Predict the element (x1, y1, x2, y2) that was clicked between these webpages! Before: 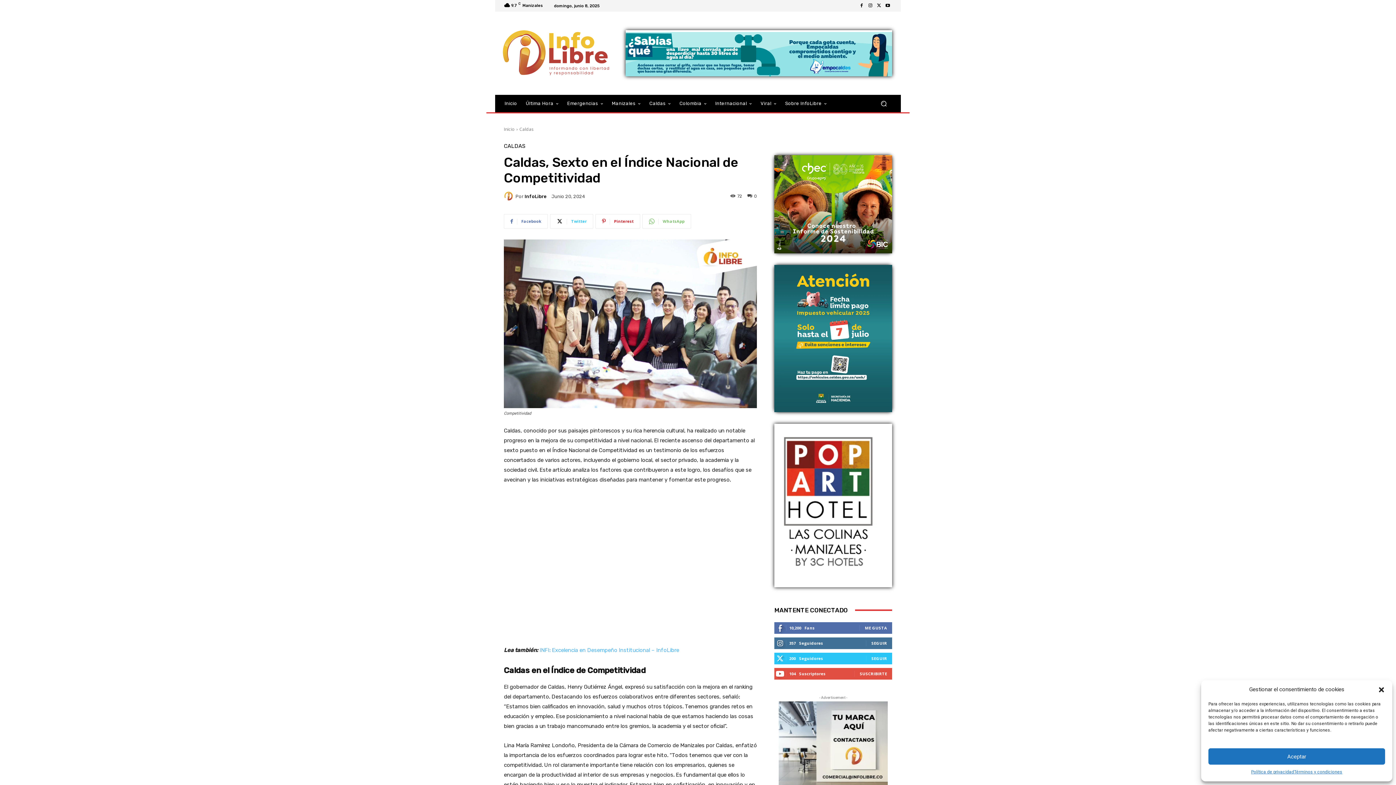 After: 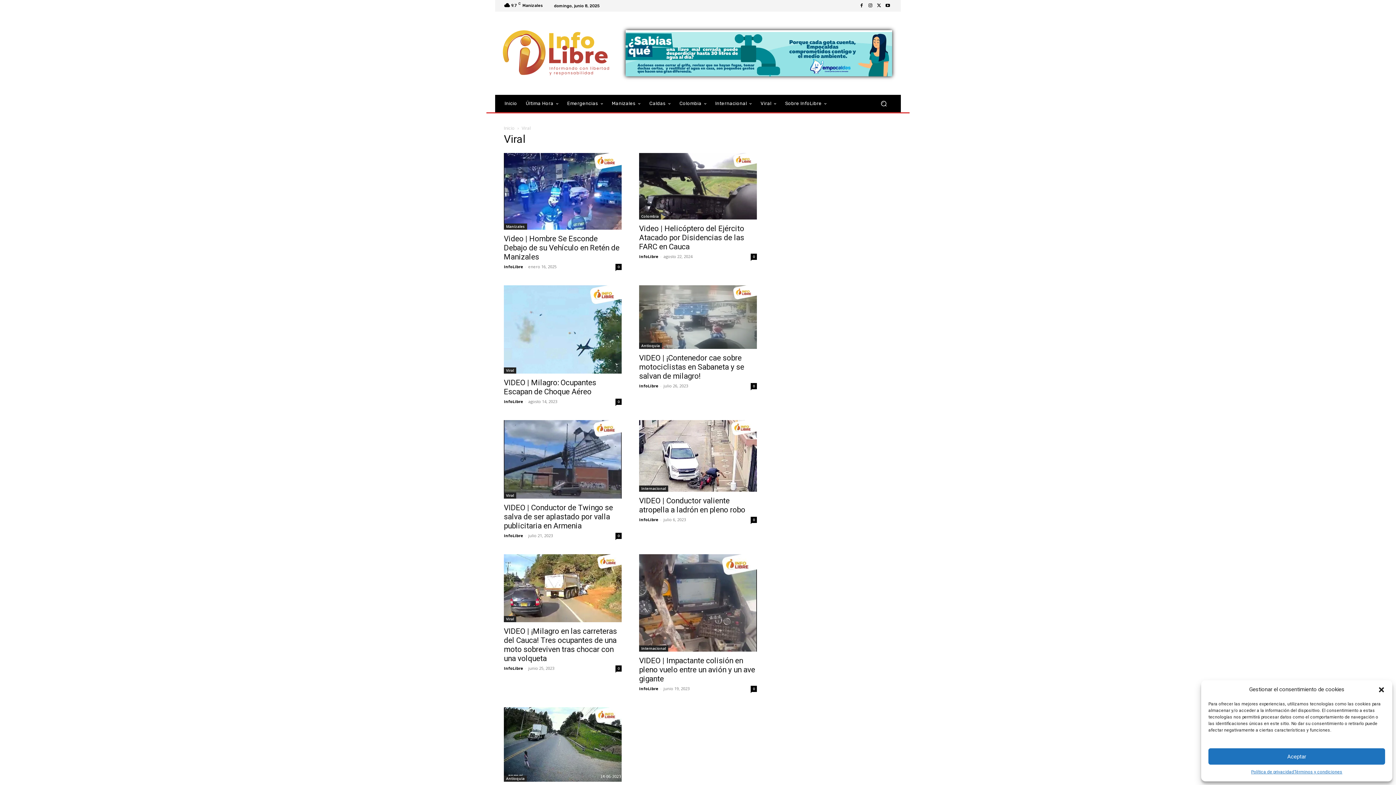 Action: label: Viral bbox: (756, 95, 780, 112)